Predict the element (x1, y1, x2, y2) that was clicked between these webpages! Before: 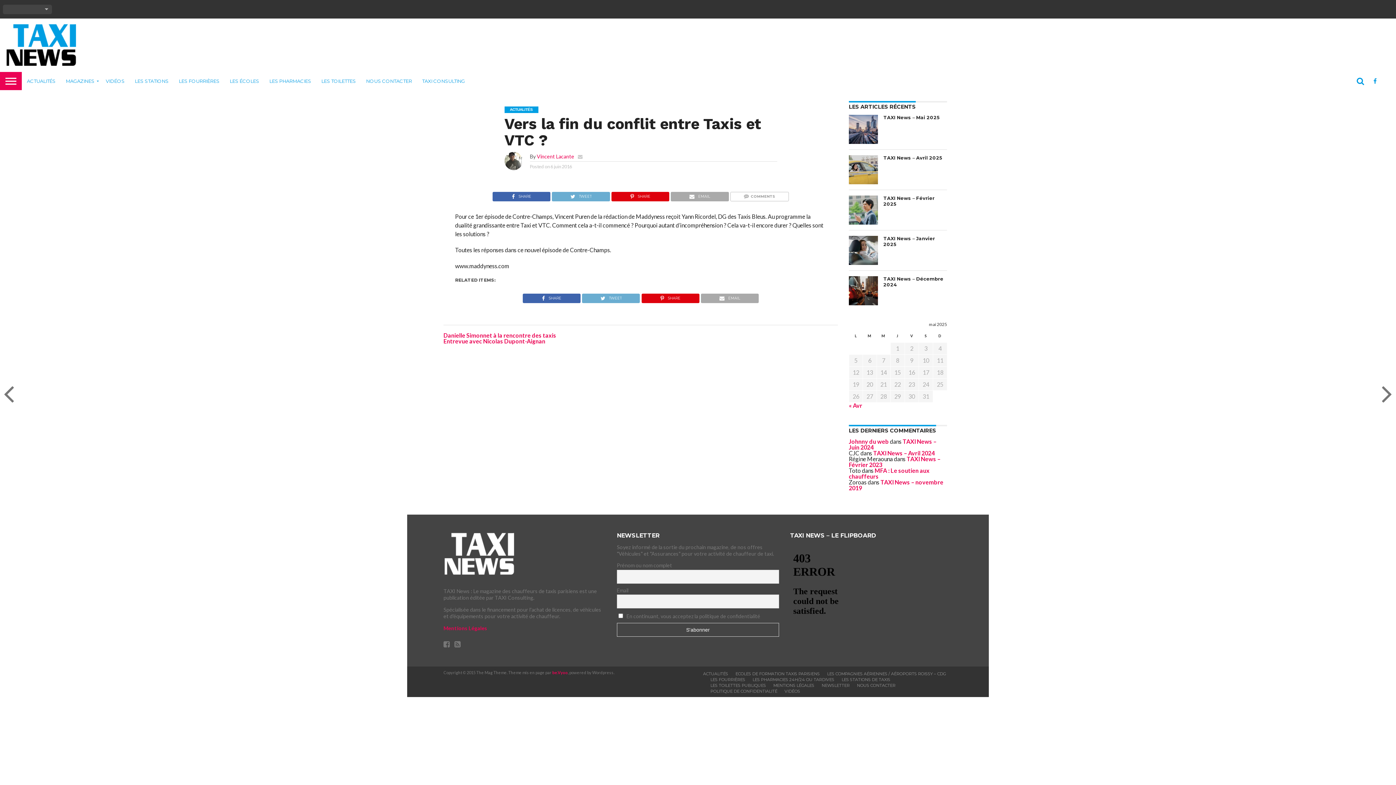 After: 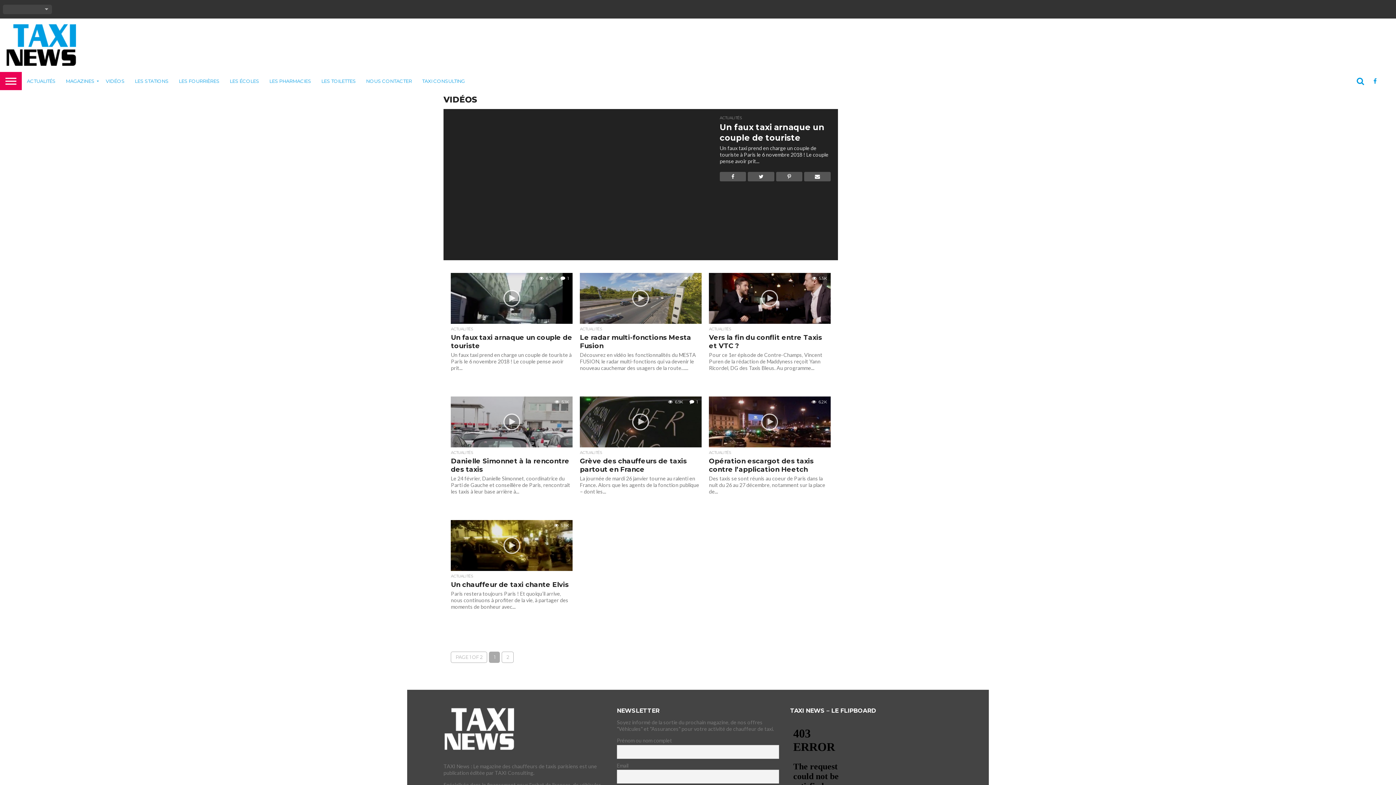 Action: bbox: (100, 72, 129, 90) label: VIDÉOS